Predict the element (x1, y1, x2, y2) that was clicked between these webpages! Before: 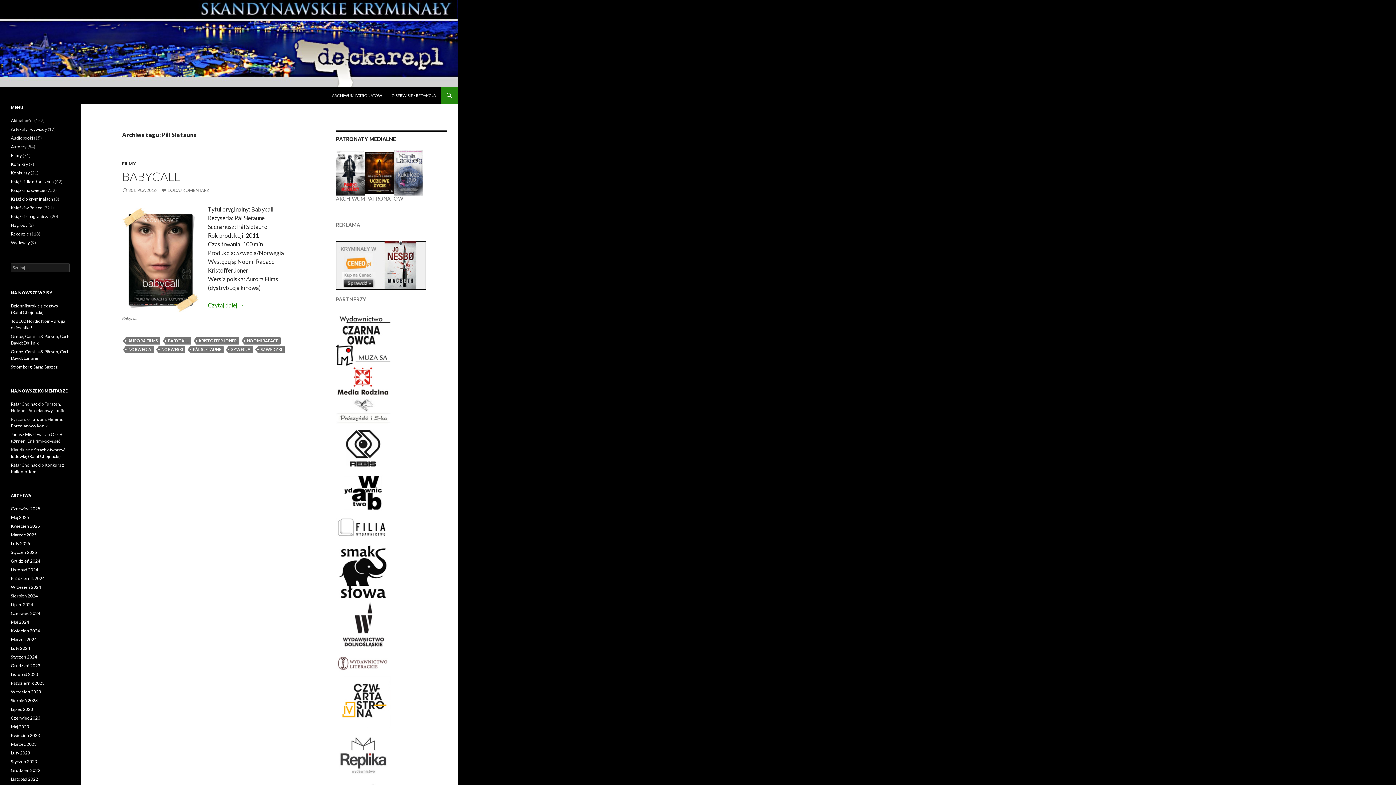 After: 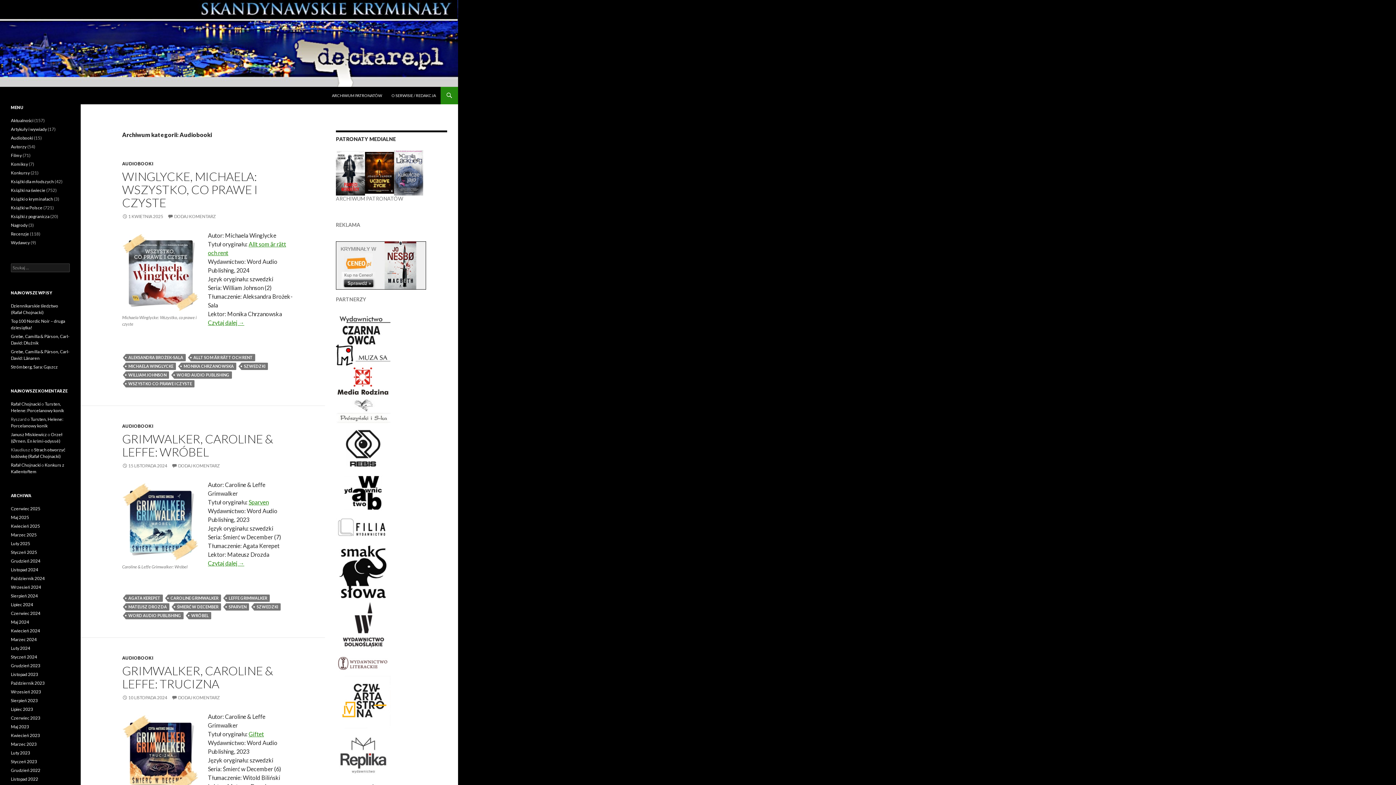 Action: label: Audiobooki bbox: (10, 135, 33, 140)